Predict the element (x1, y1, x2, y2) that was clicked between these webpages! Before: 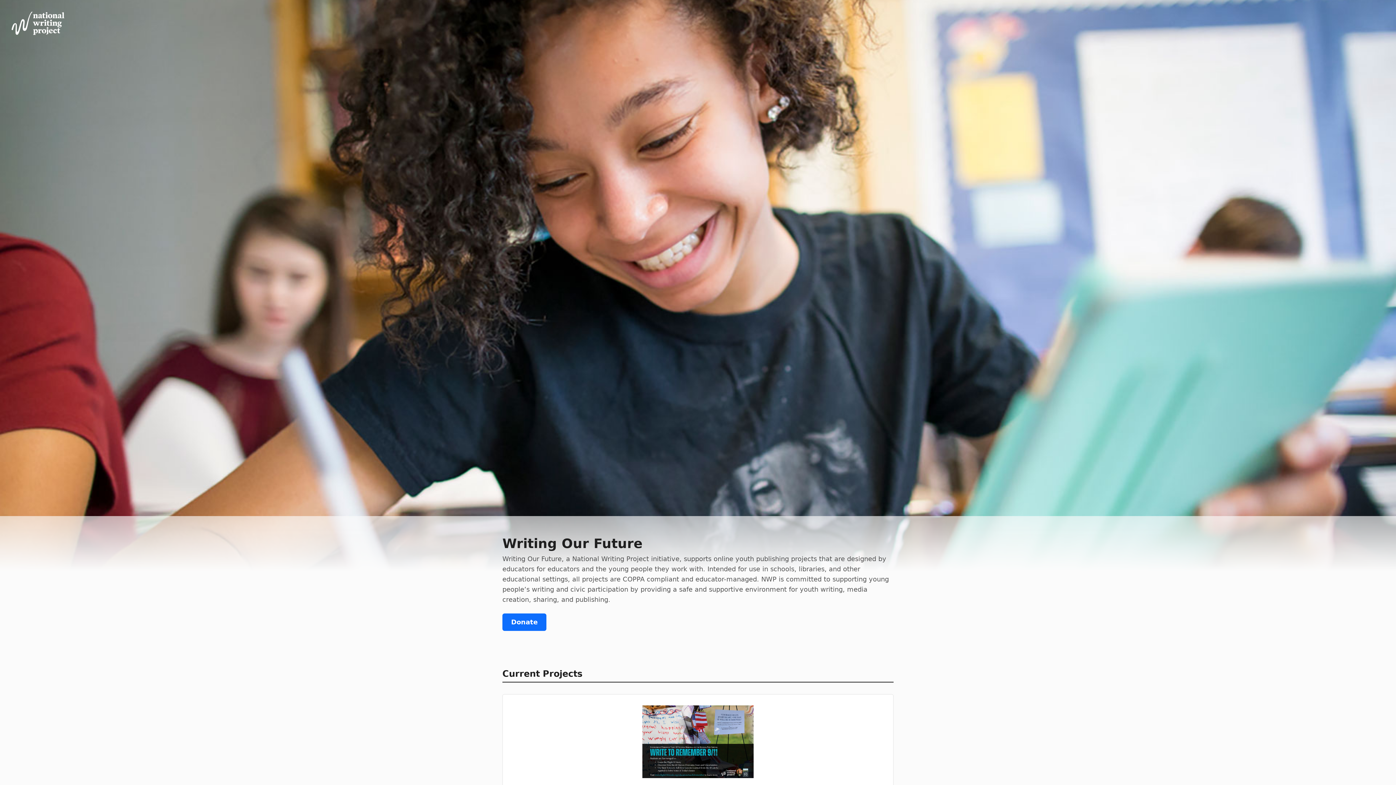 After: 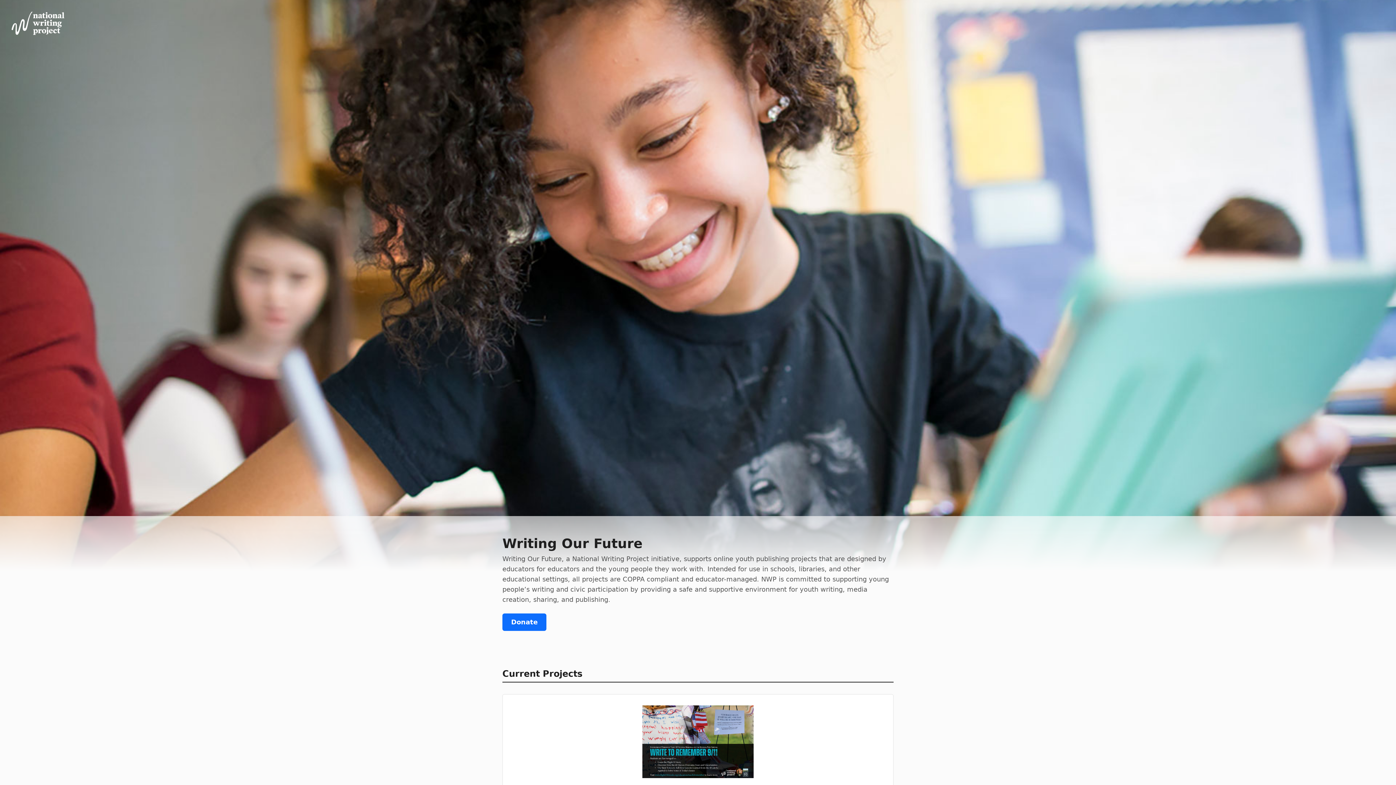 Action: bbox: (512, 705, 884, 778)